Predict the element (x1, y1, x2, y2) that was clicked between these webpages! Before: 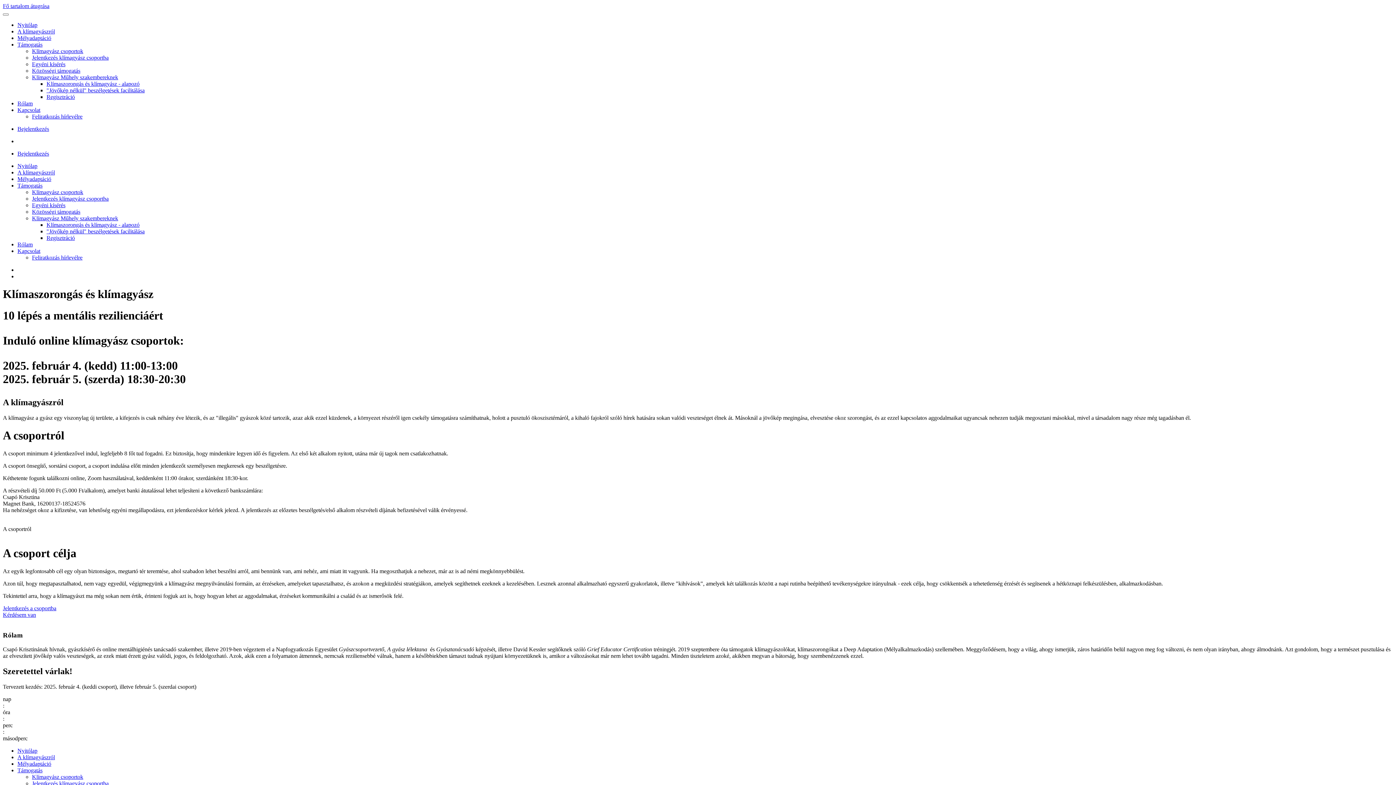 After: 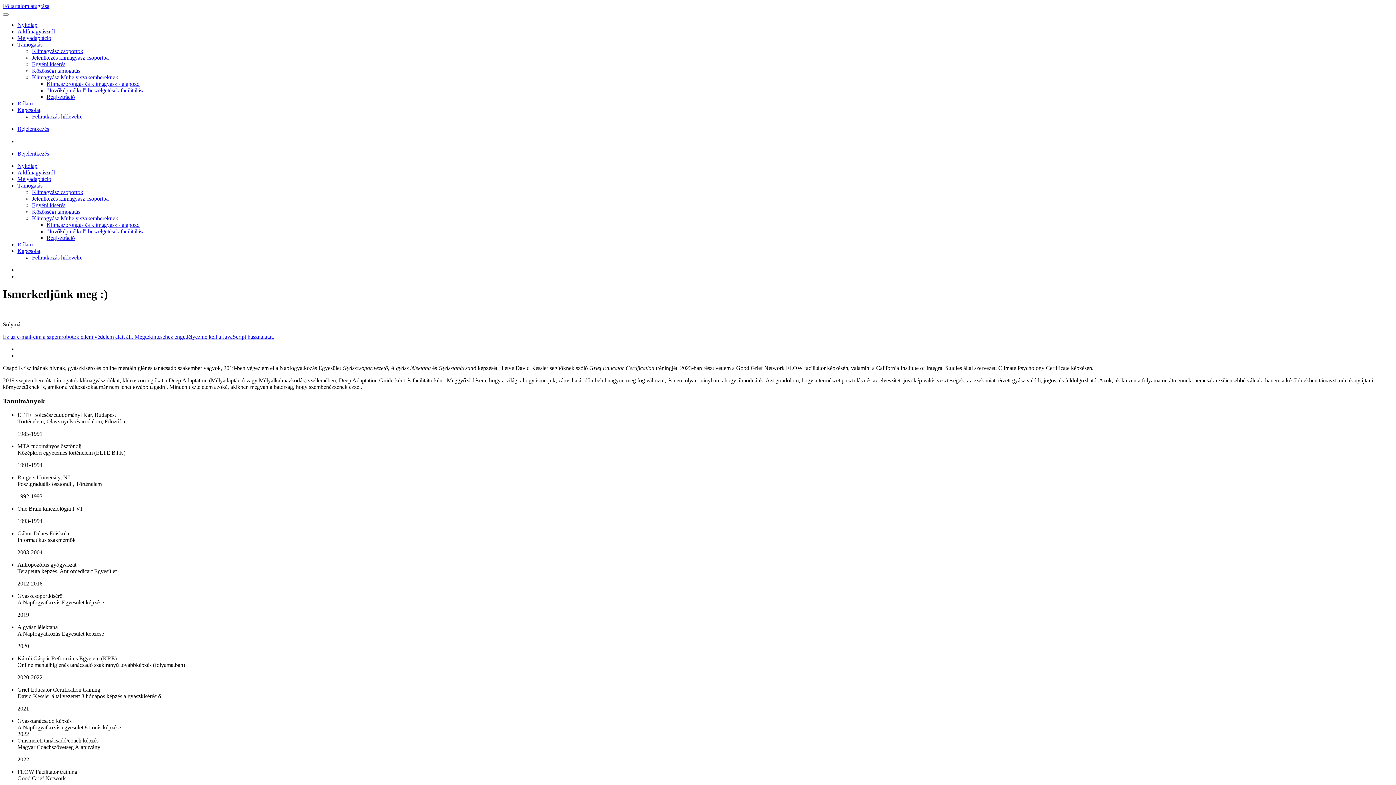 Action: label: Rólam bbox: (17, 241, 32, 247)